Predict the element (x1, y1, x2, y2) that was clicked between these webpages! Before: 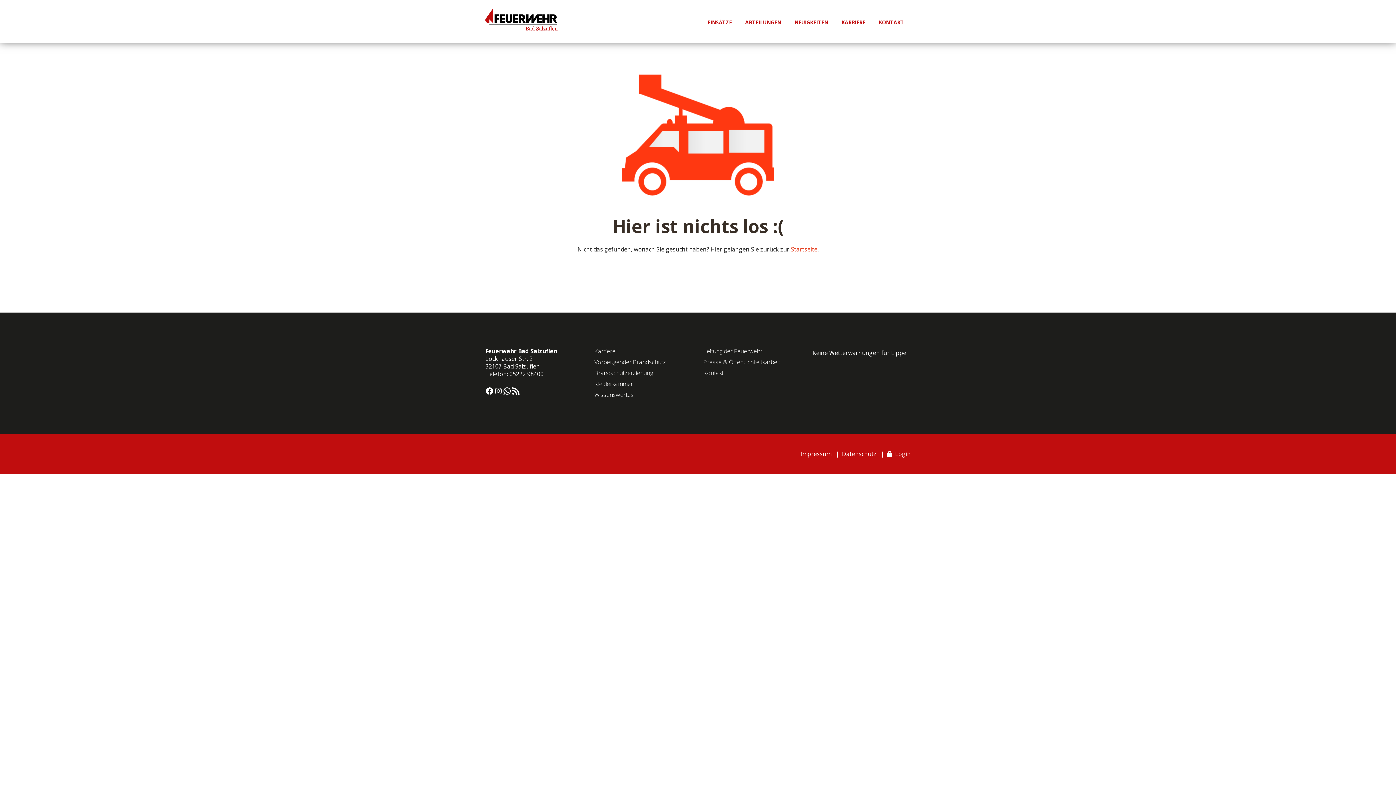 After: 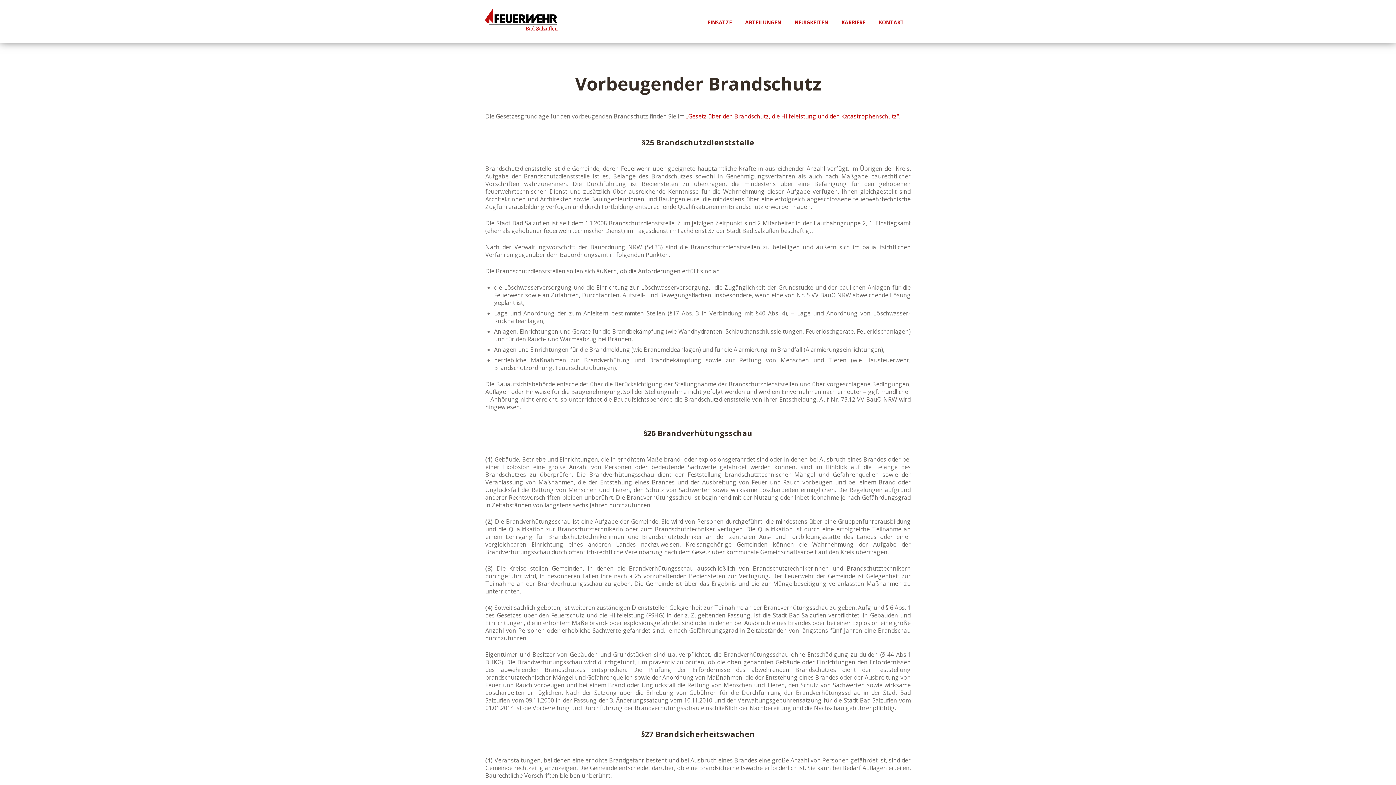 Action: label: Vorbeugender Brandschutz bbox: (594, 358, 666, 366)